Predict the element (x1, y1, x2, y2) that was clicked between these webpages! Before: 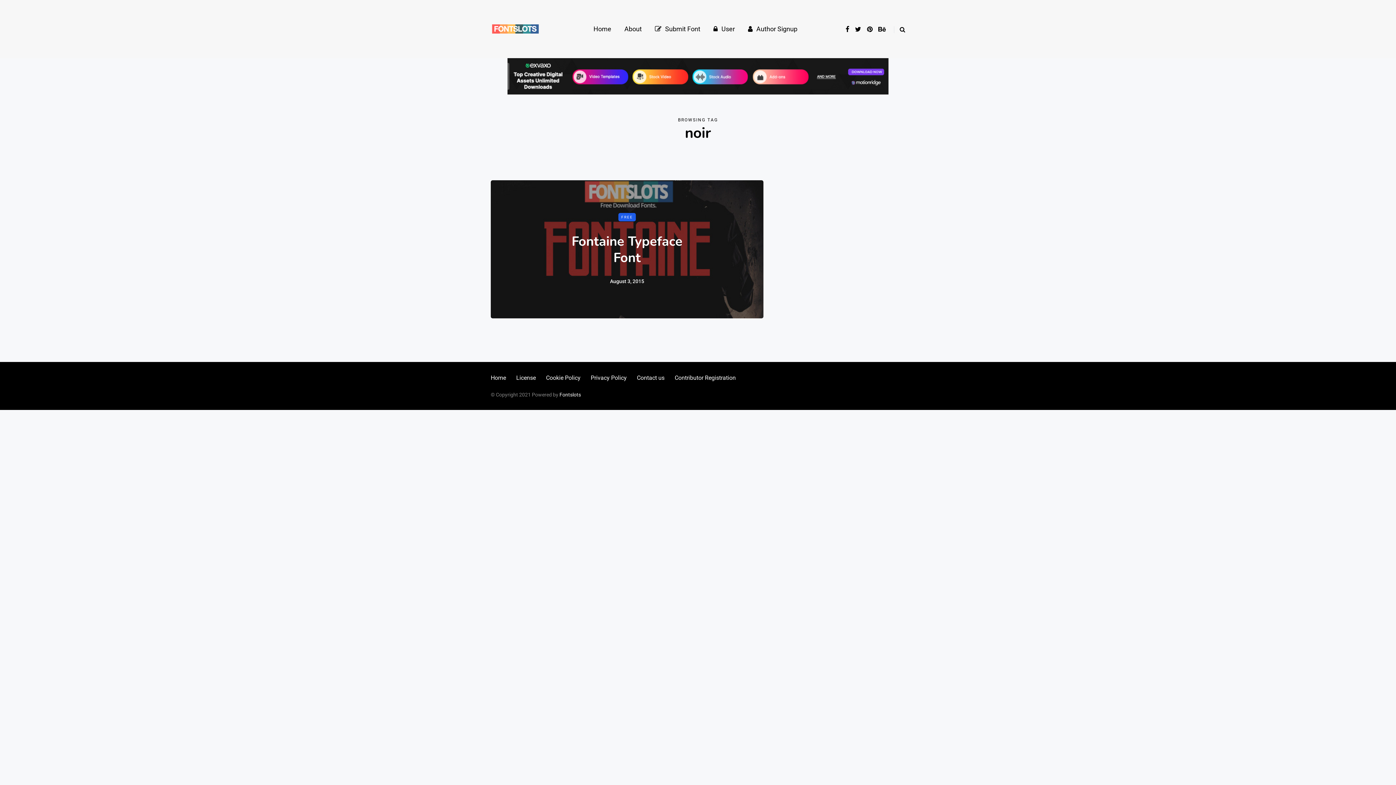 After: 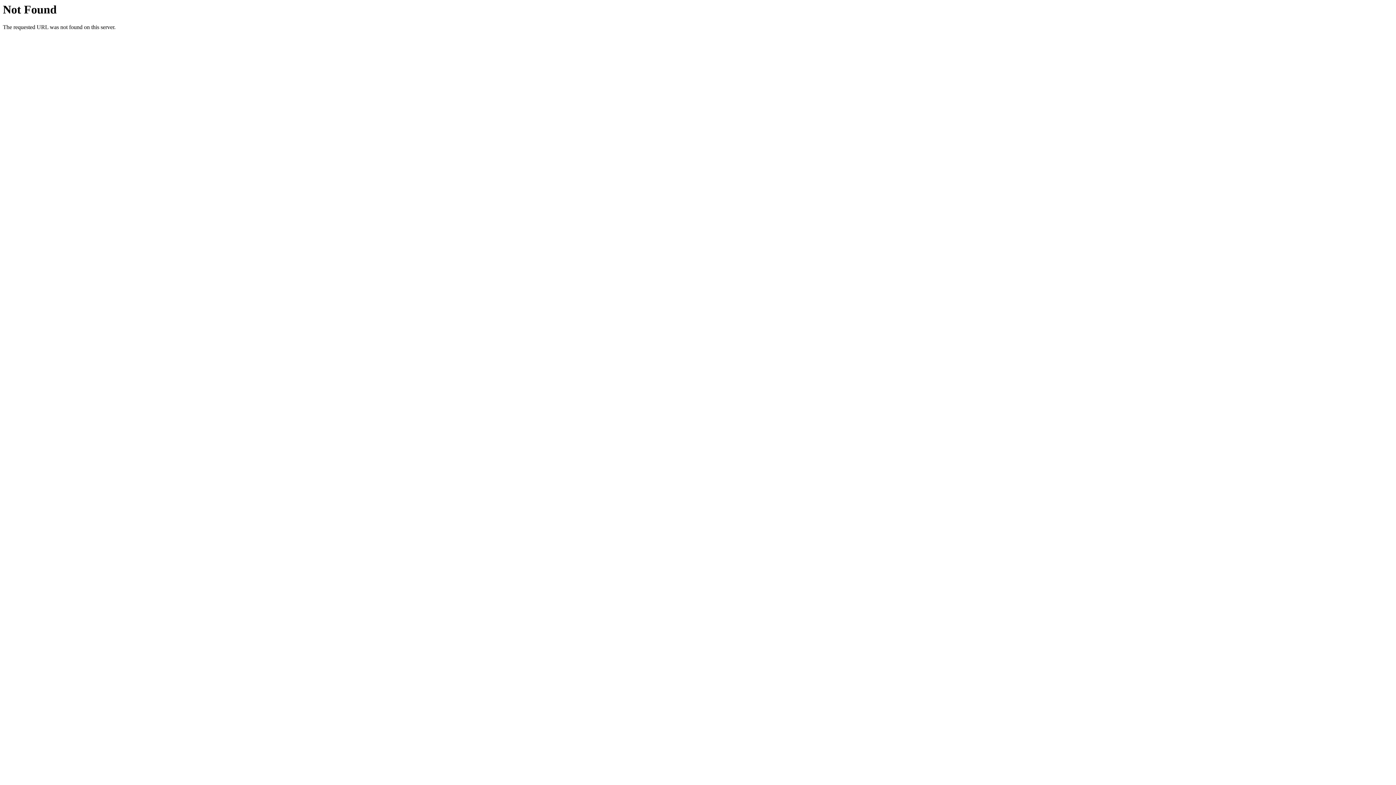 Action: bbox: (516, 374, 536, 381) label: License